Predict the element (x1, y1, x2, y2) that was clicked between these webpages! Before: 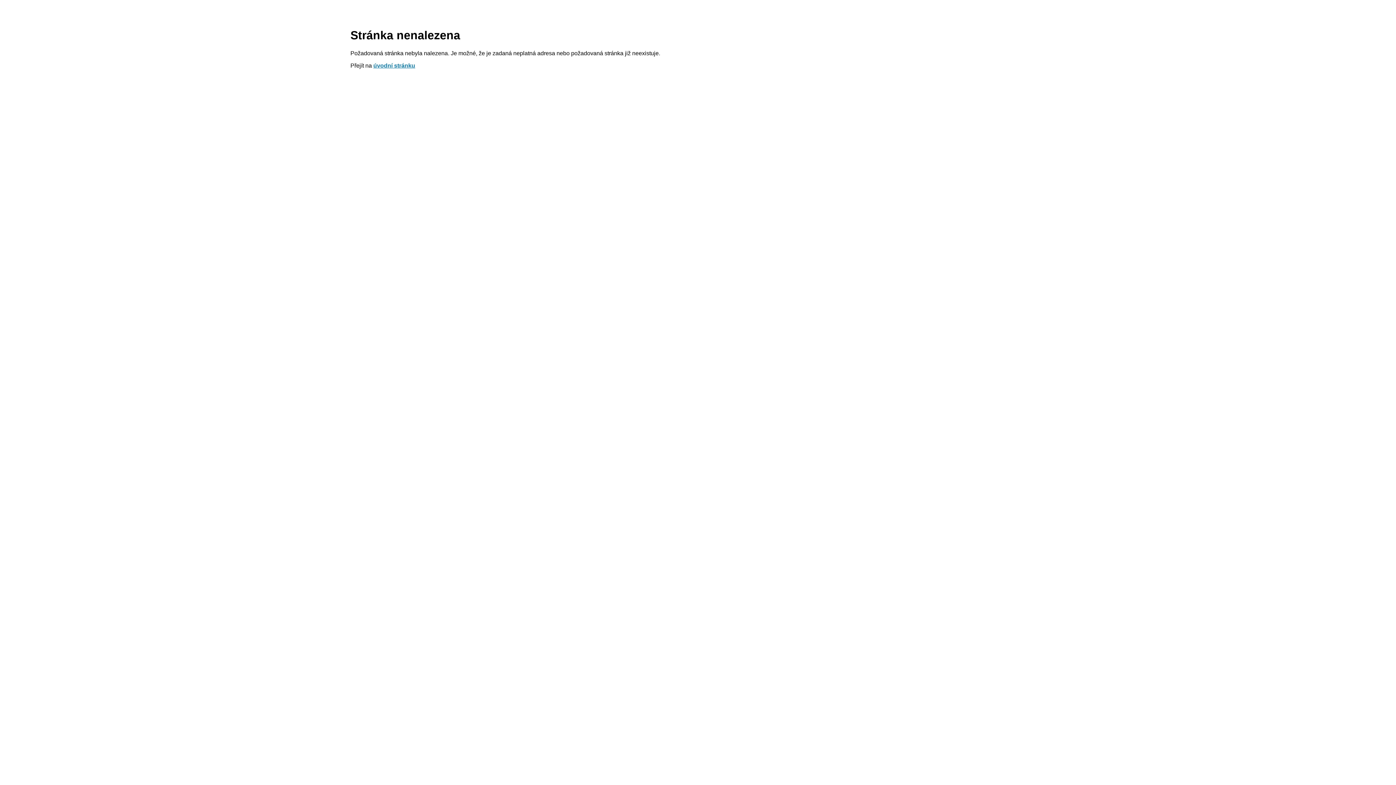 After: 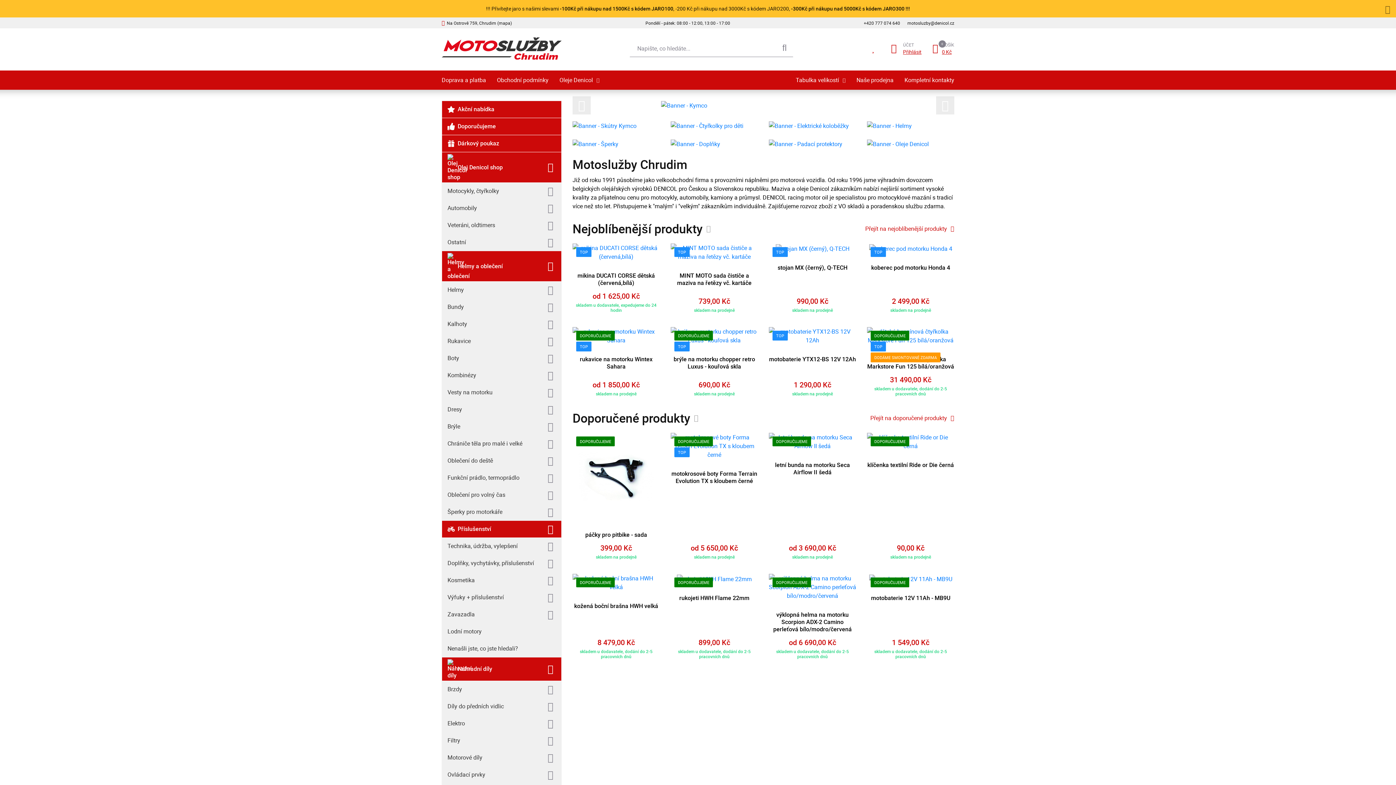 Action: label: úvodní stránku bbox: (373, 62, 415, 68)